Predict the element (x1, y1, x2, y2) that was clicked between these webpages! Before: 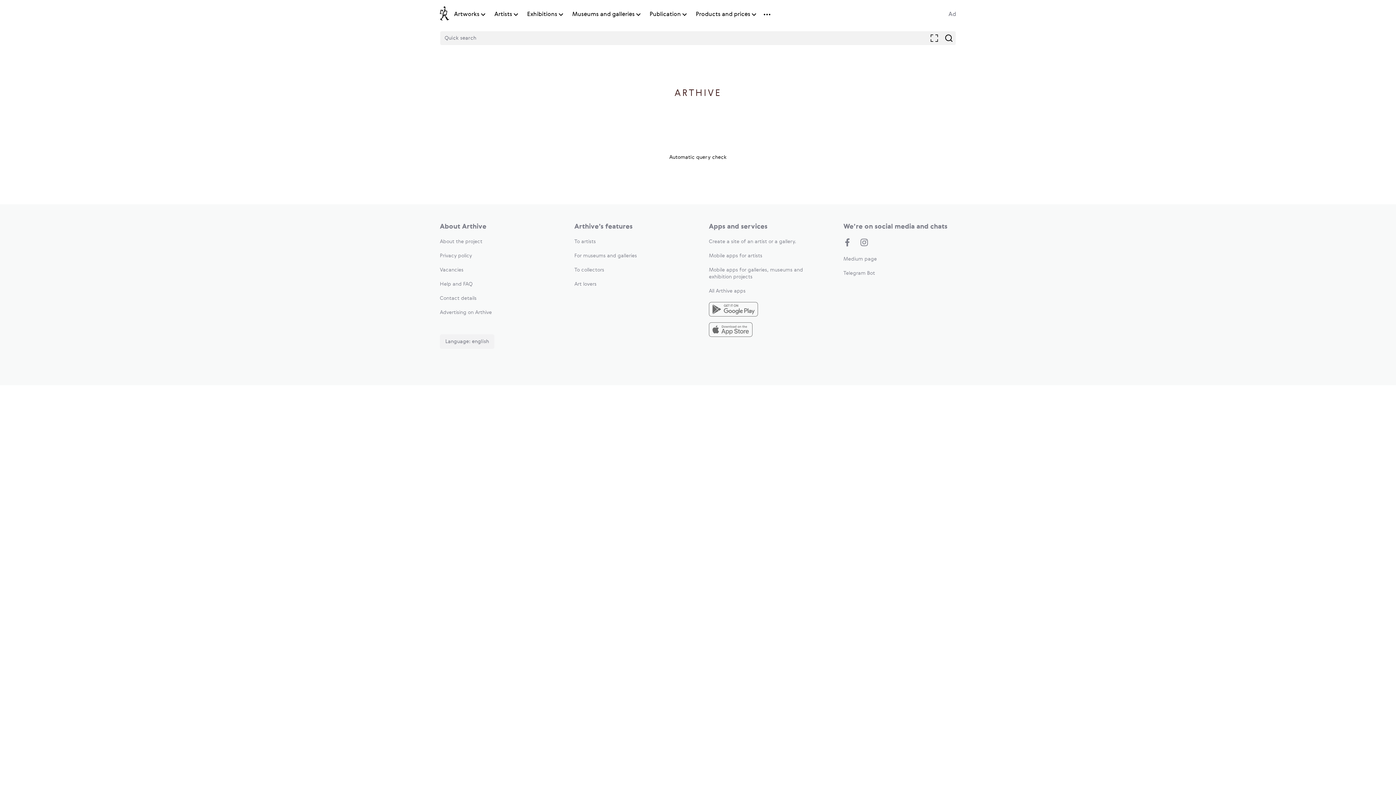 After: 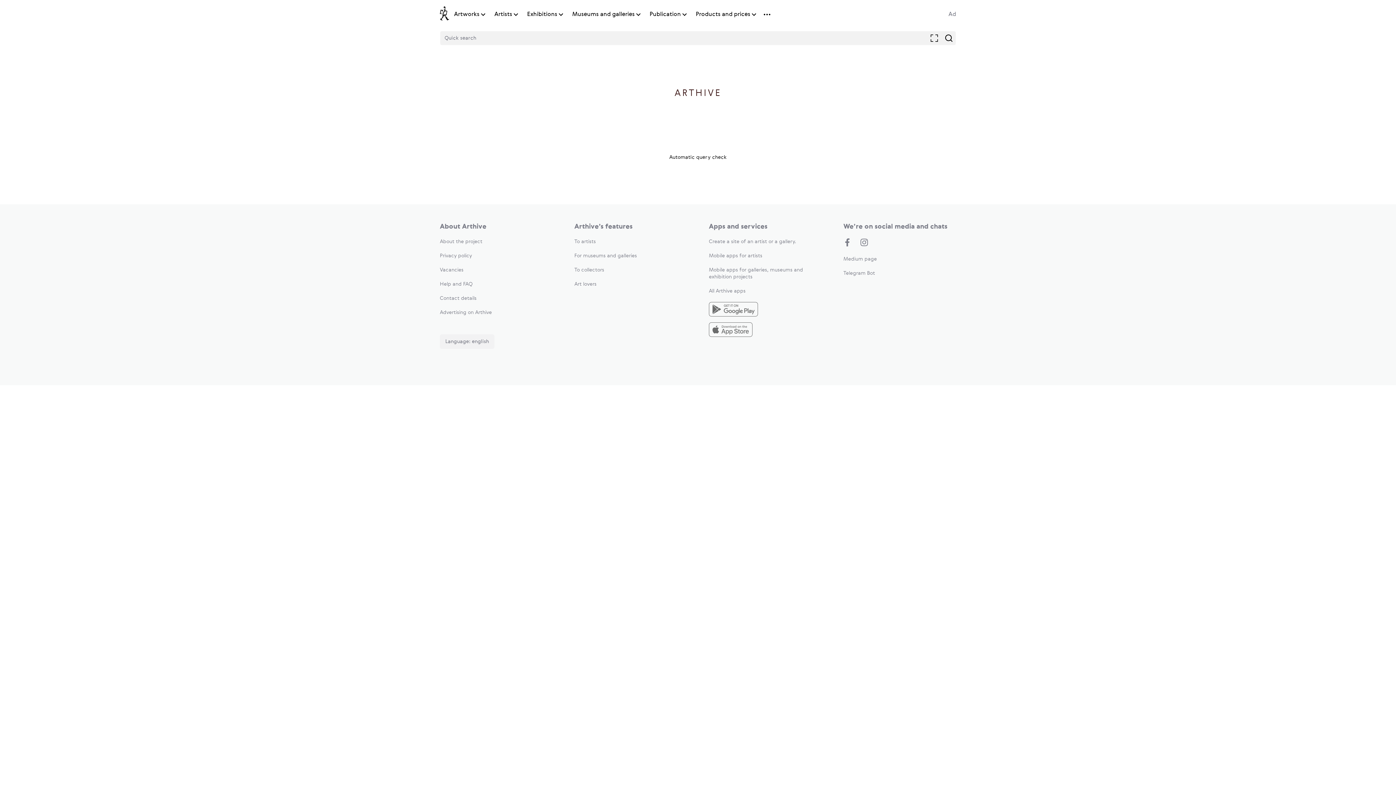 Action: bbox: (709, 322, 821, 339)